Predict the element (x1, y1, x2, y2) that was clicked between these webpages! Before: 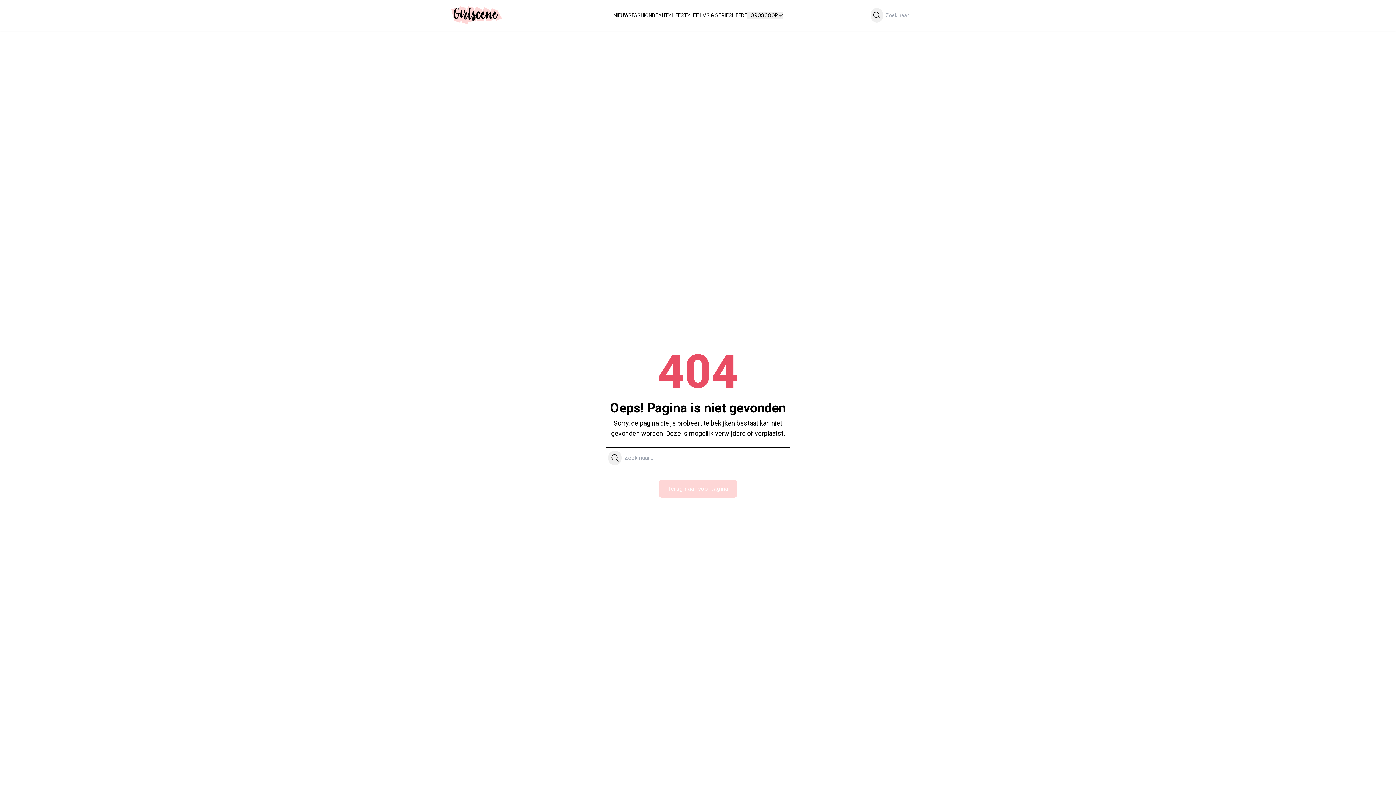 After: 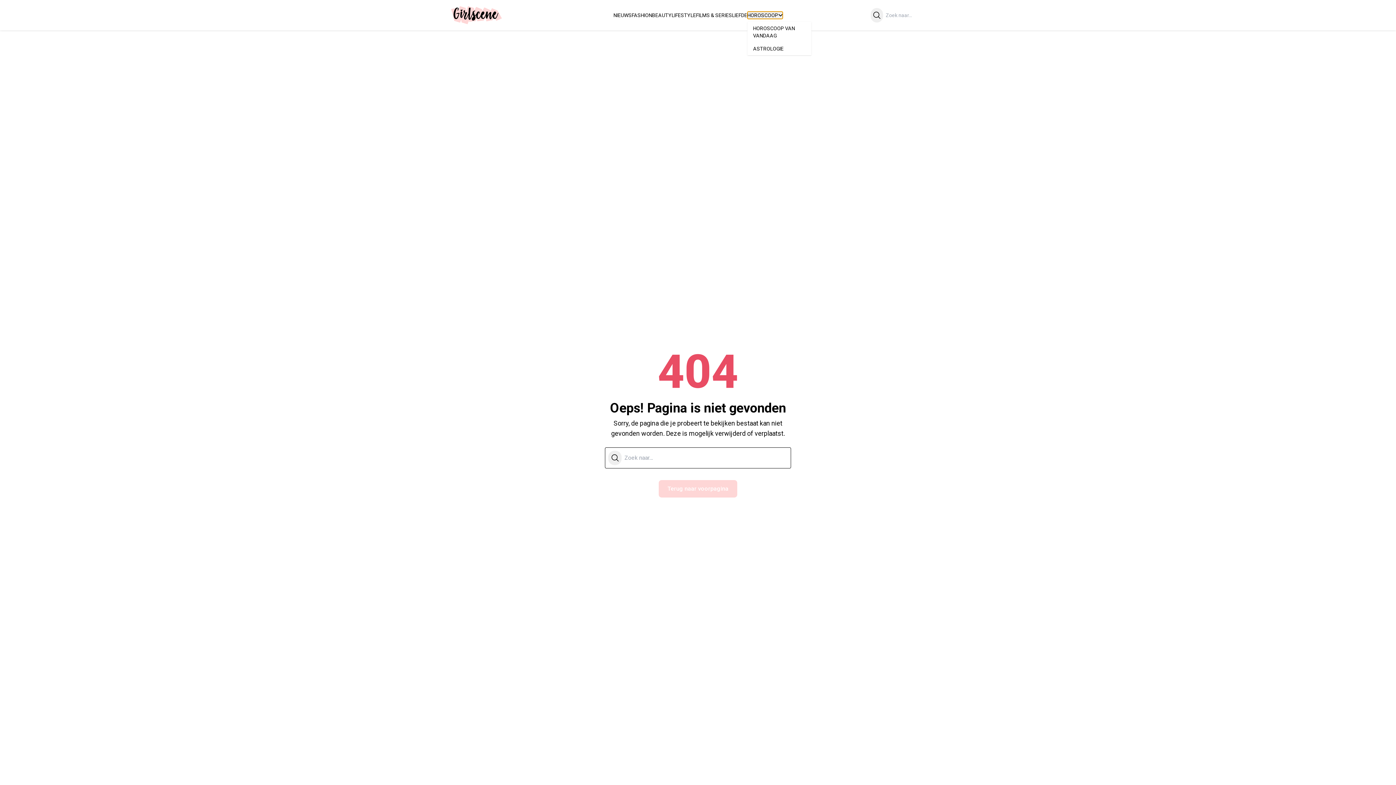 Action: label: HOROSCOOP bbox: (747, 11, 782, 18)